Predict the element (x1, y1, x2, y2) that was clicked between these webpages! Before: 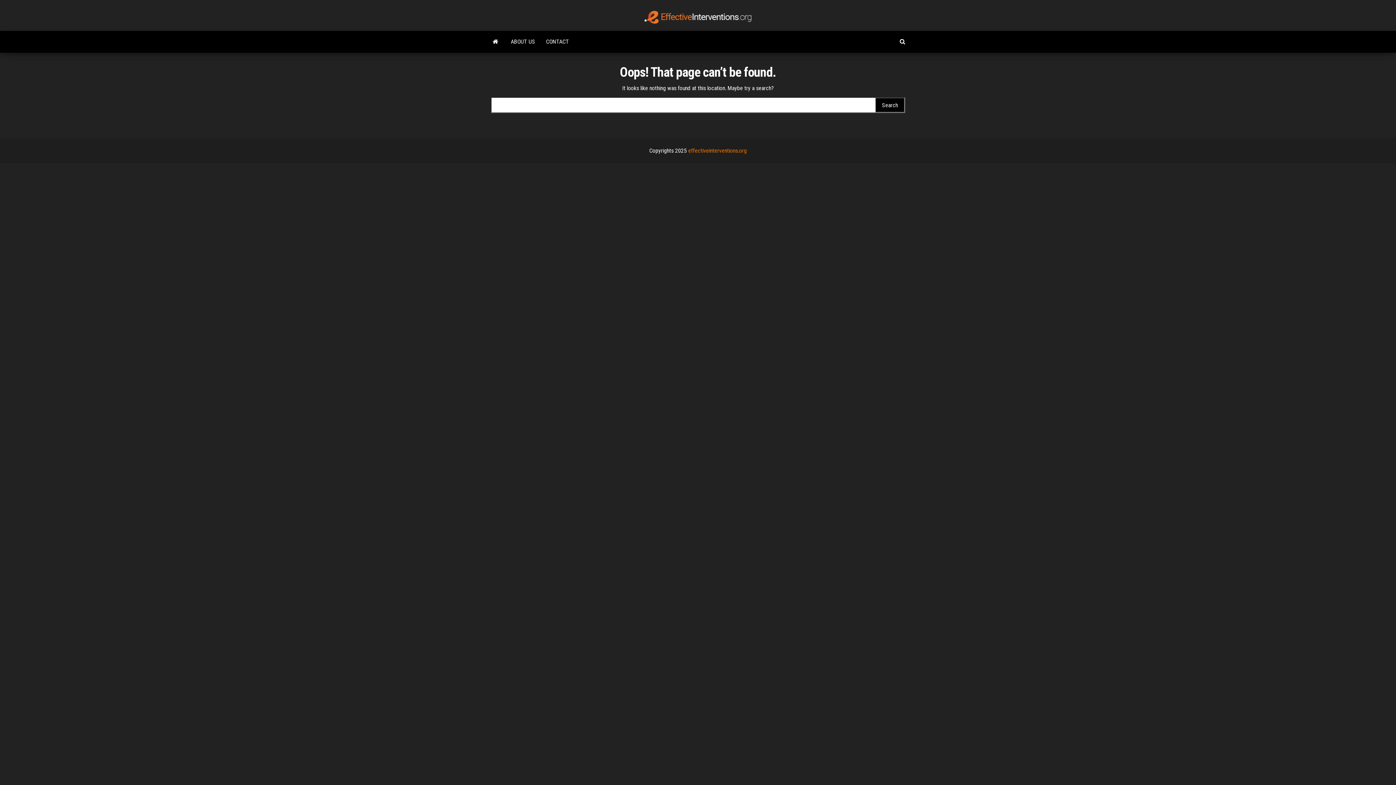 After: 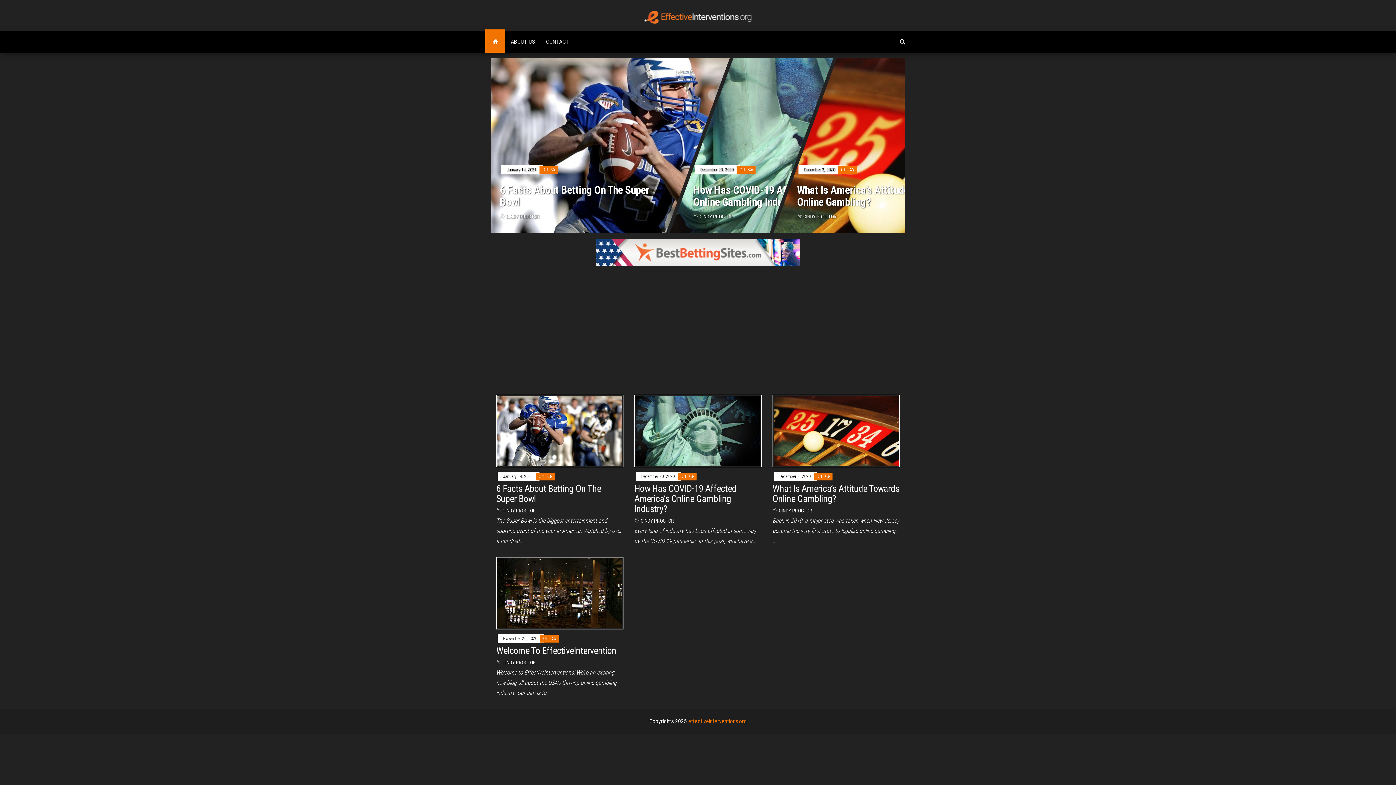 Action: bbox: (485, 30, 505, 52)